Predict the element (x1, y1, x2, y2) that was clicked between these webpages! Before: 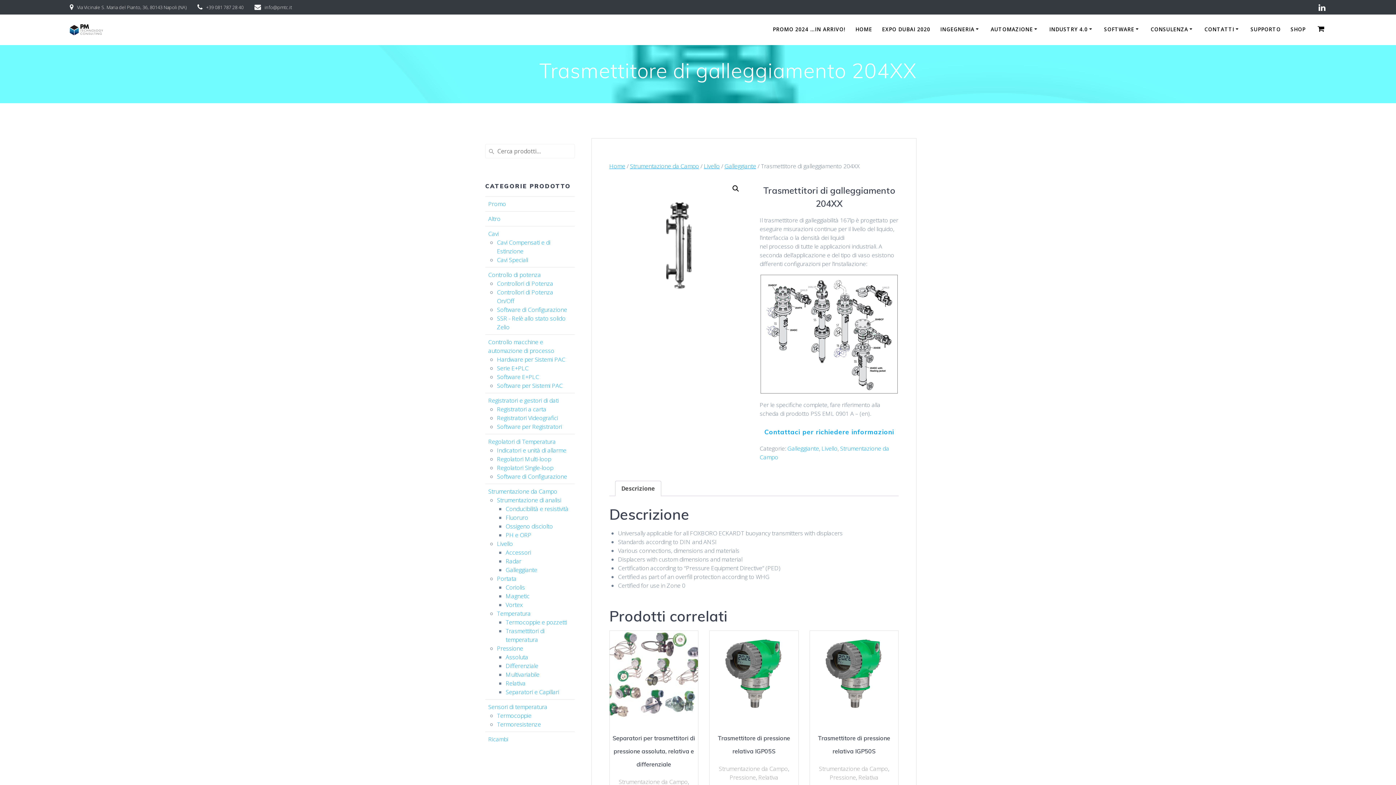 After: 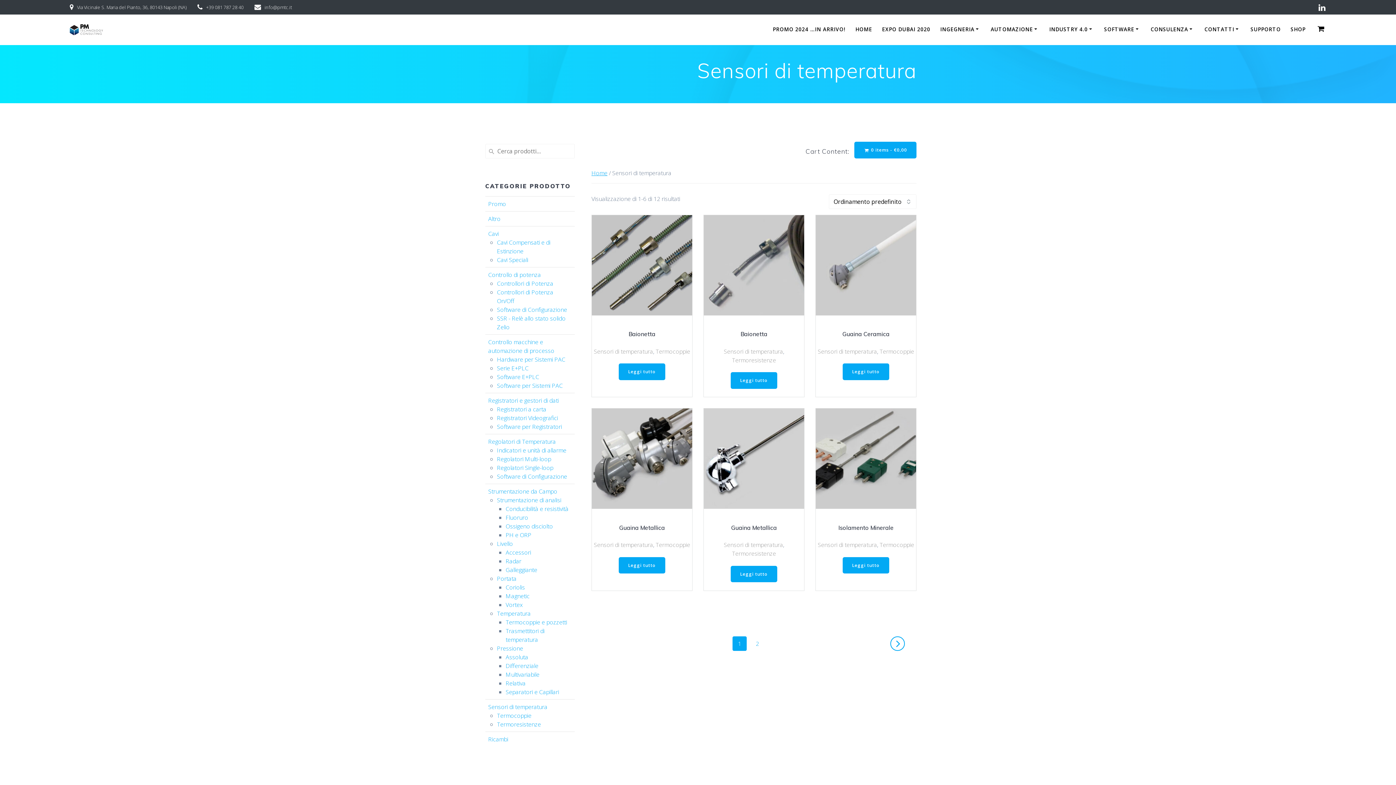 Action: bbox: (488, 703, 547, 711) label: Sensori di temperatura